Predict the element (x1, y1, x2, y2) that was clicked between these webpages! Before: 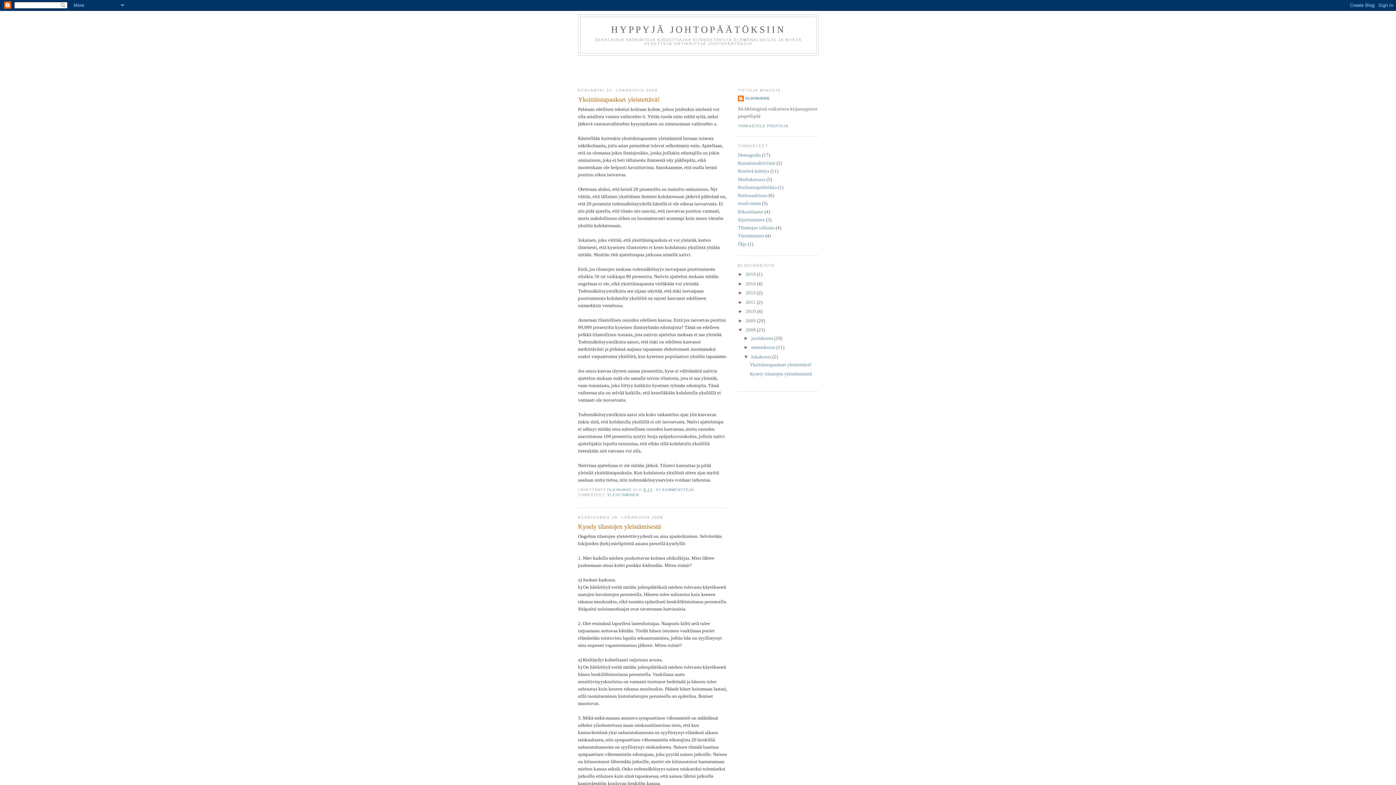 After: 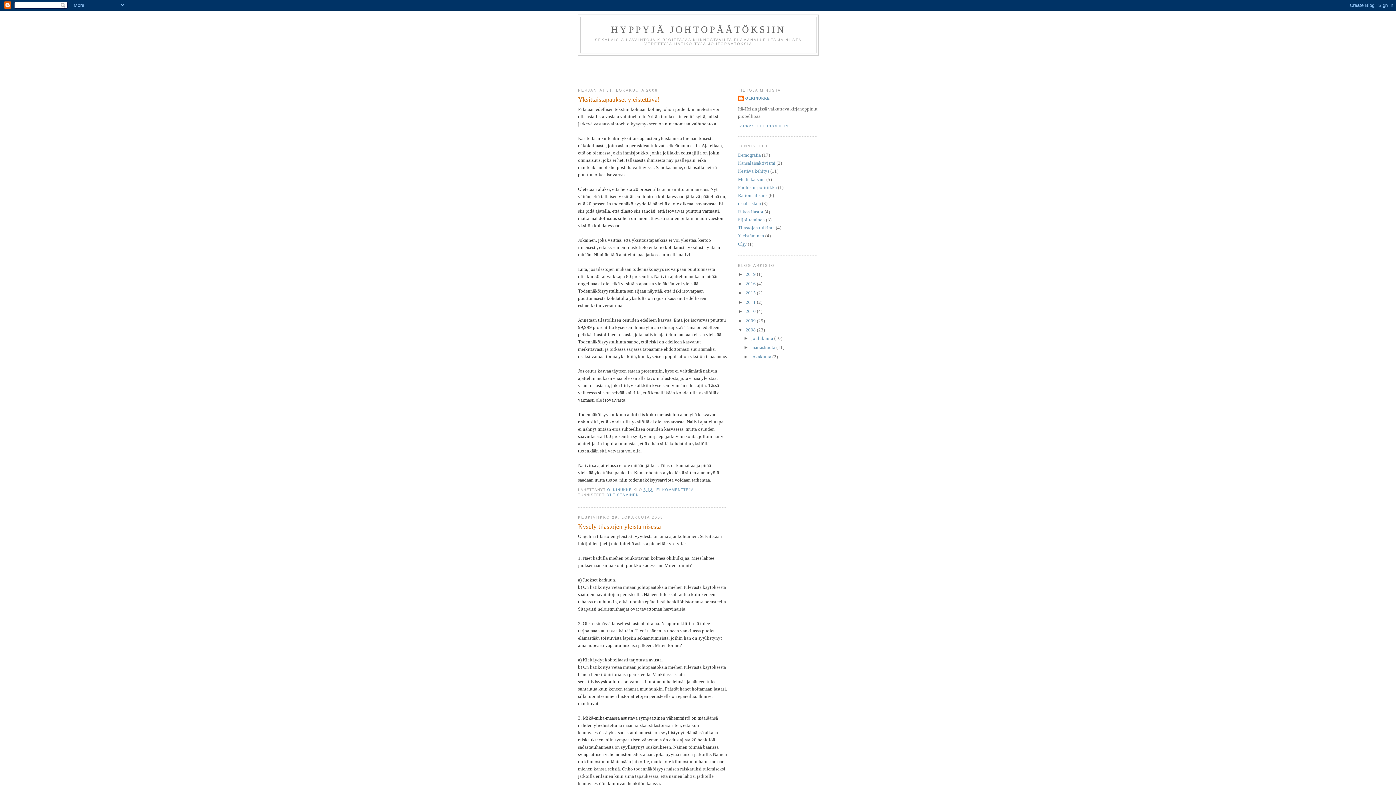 Action: bbox: (743, 354, 751, 359) label: ▼  